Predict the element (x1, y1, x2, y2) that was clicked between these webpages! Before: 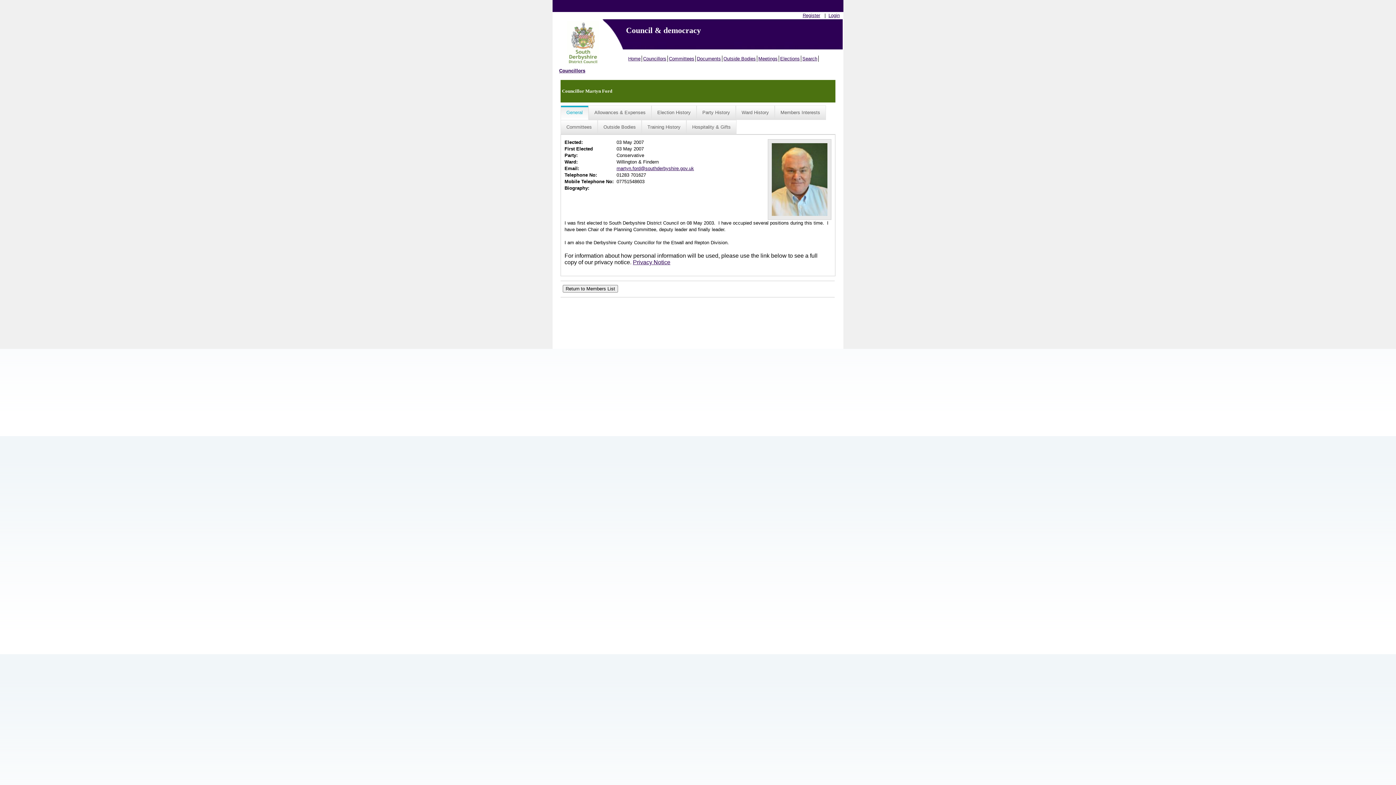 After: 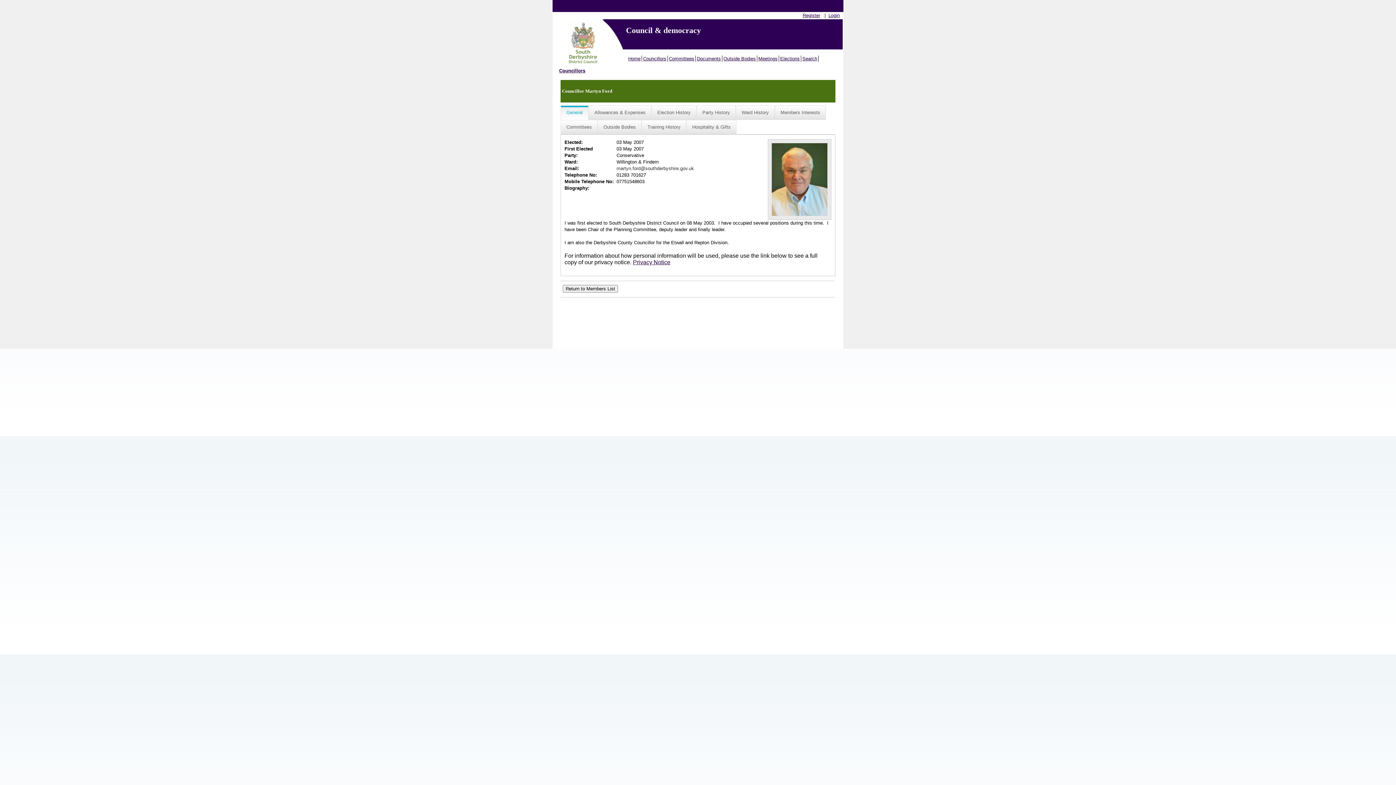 Action: label: martyn.ford@southderbyshire.gov.uk bbox: (616, 165, 694, 171)